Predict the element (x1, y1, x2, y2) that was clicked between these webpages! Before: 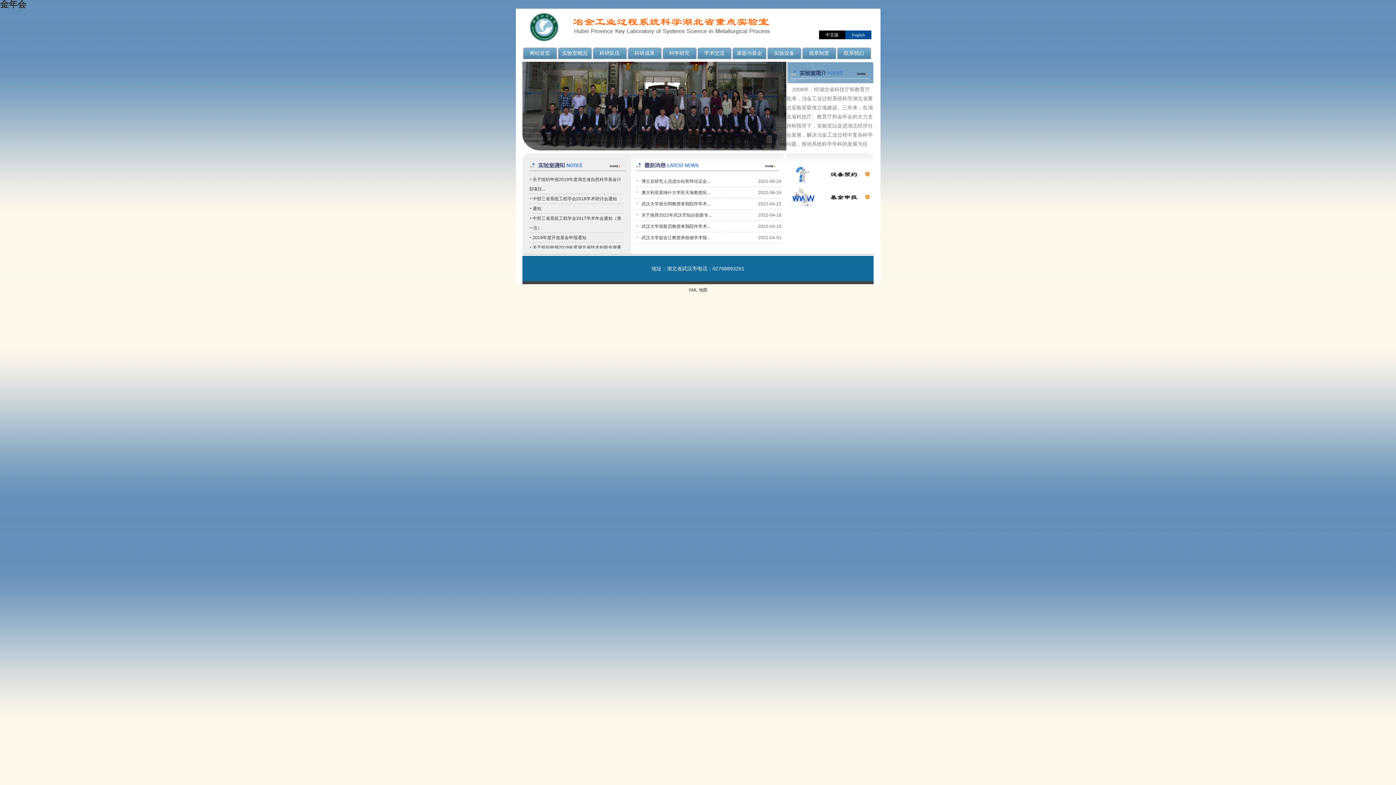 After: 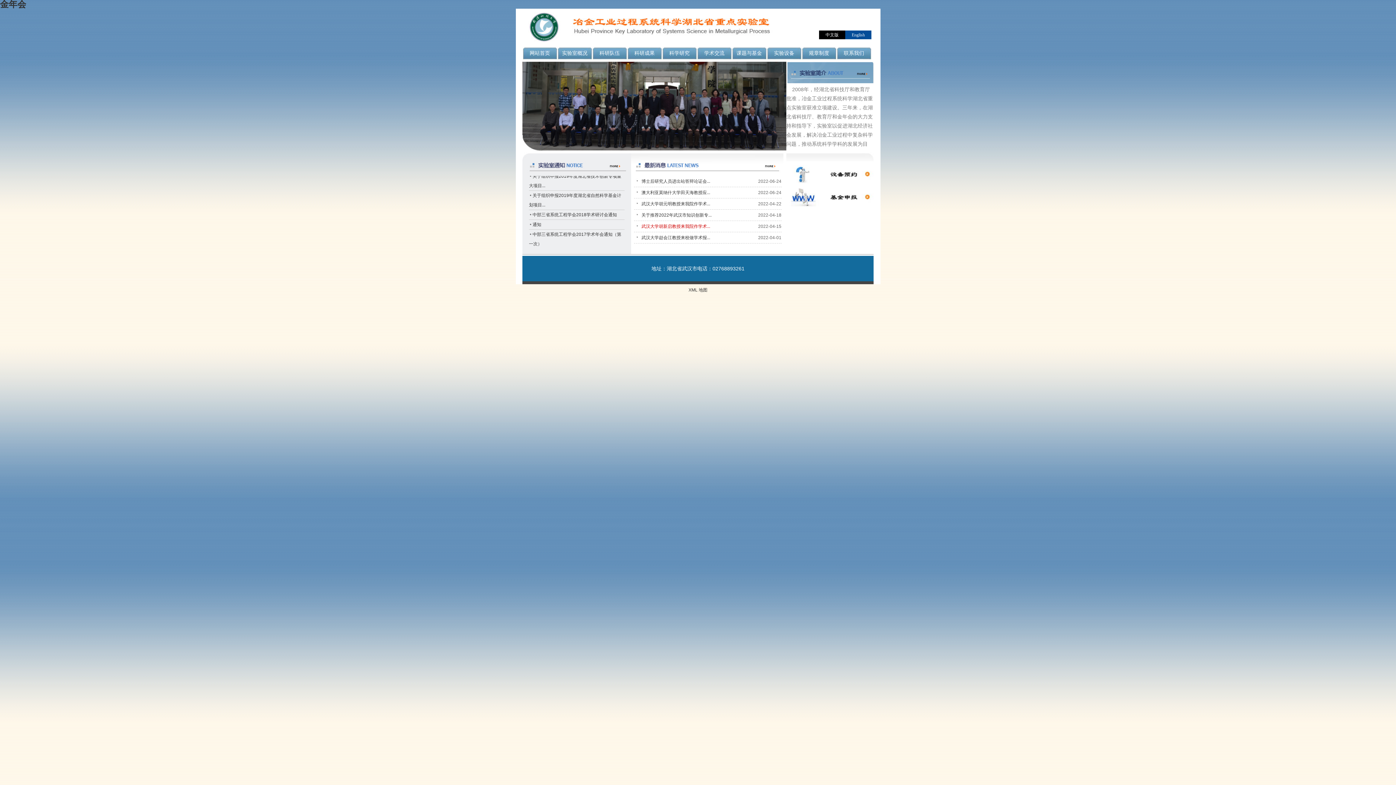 Action: label: 武汉大学胡新启教授来我院作学术... bbox: (641, 224, 710, 229)